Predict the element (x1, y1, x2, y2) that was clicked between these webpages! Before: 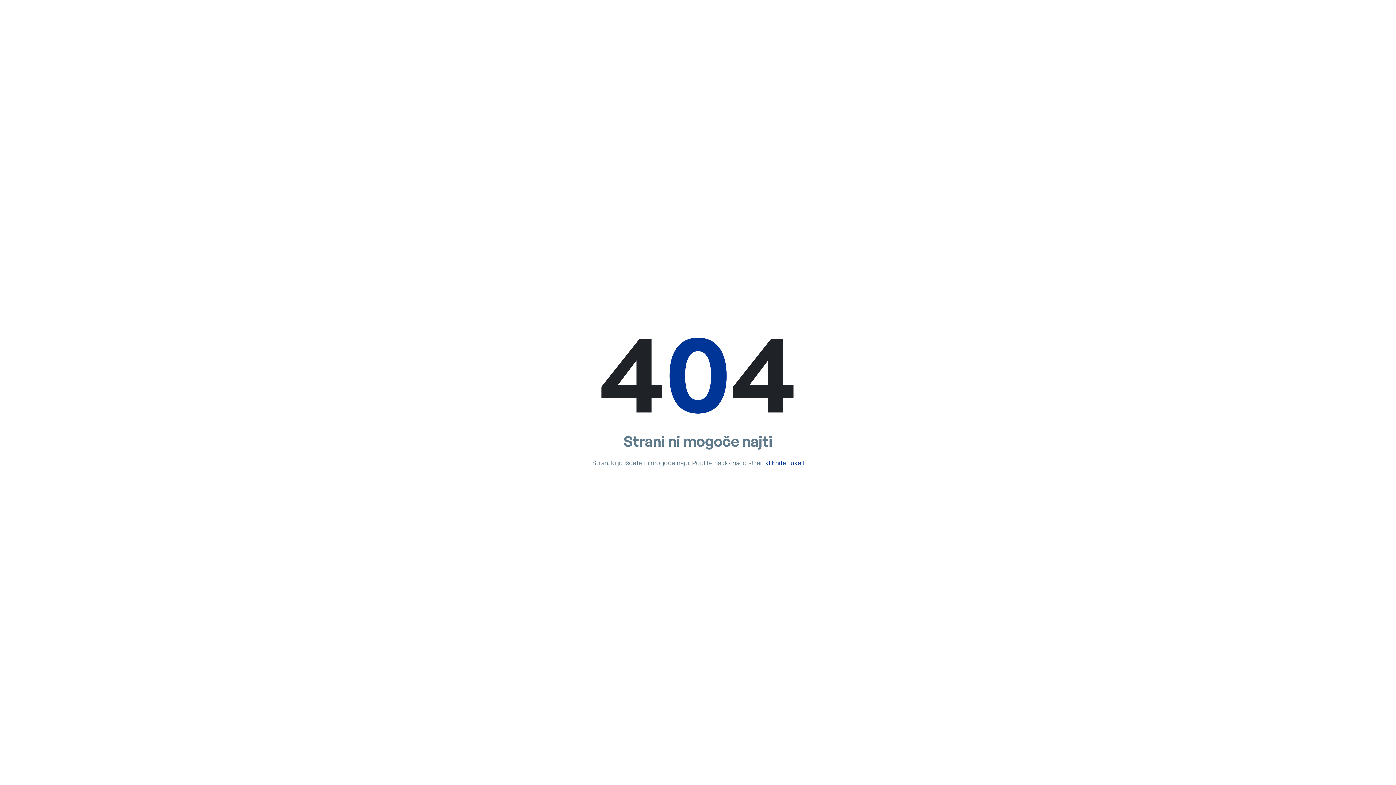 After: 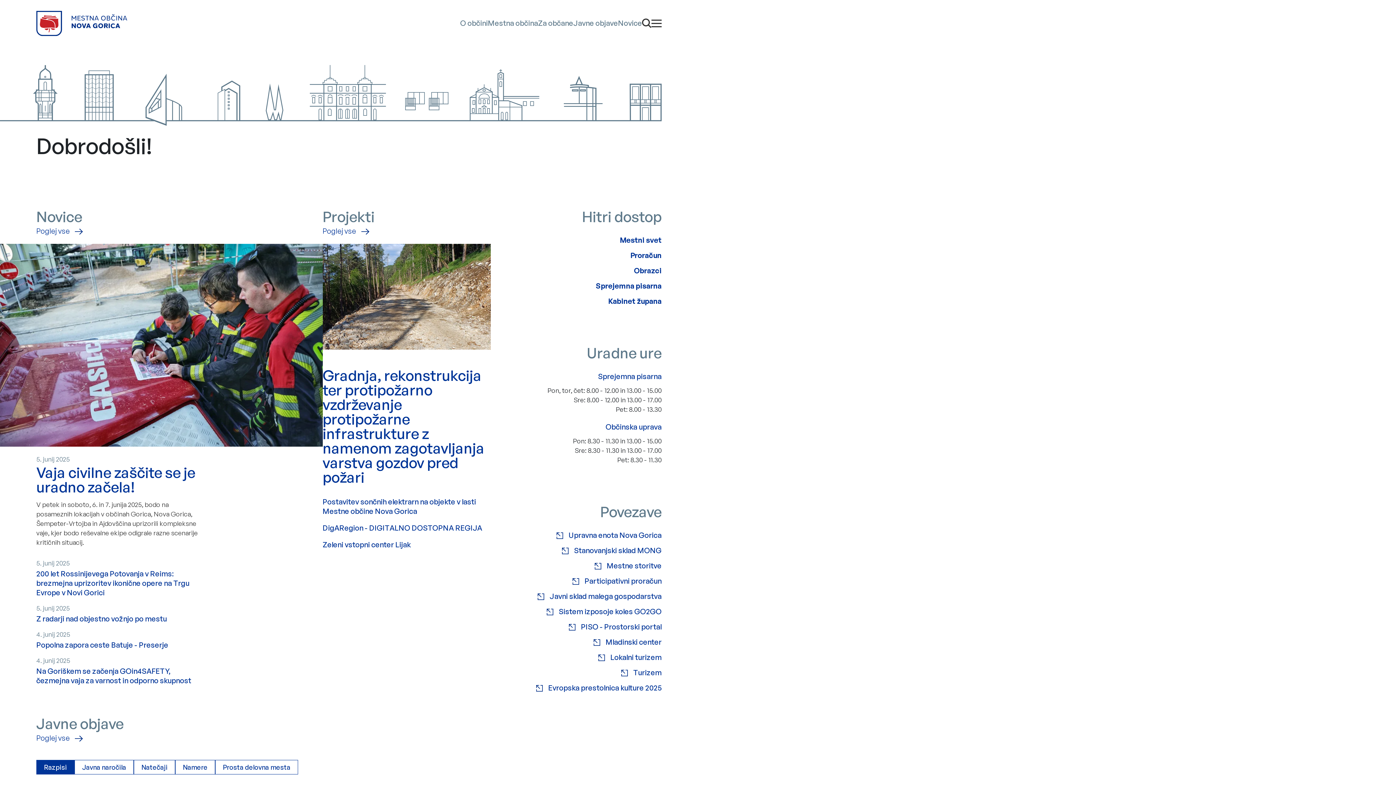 Action: bbox: (765, 458, 804, 466) label: kliknite tukaj!